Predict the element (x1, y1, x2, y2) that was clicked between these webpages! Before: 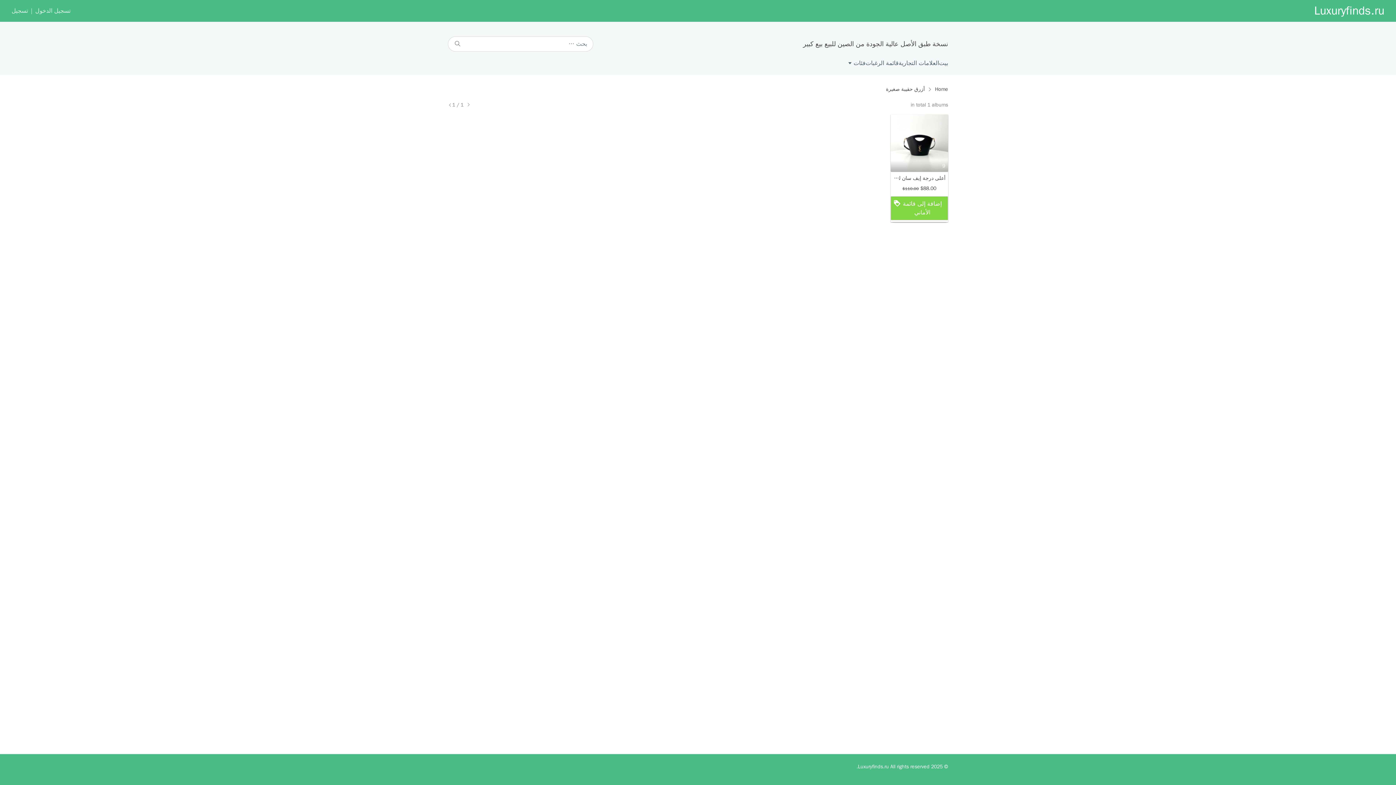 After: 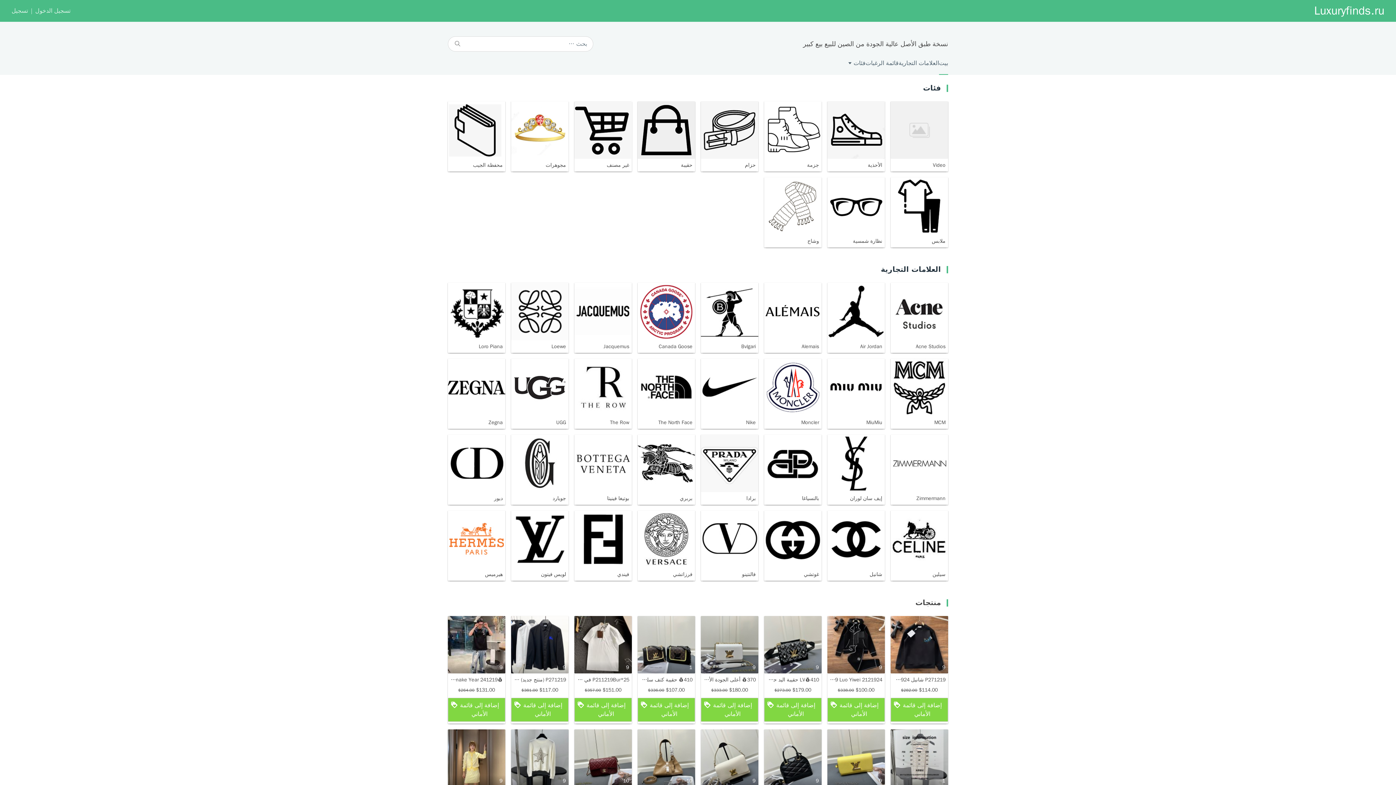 Action: label: Luxuryfinds.ru bbox: (1314, 3, 1384, 18)